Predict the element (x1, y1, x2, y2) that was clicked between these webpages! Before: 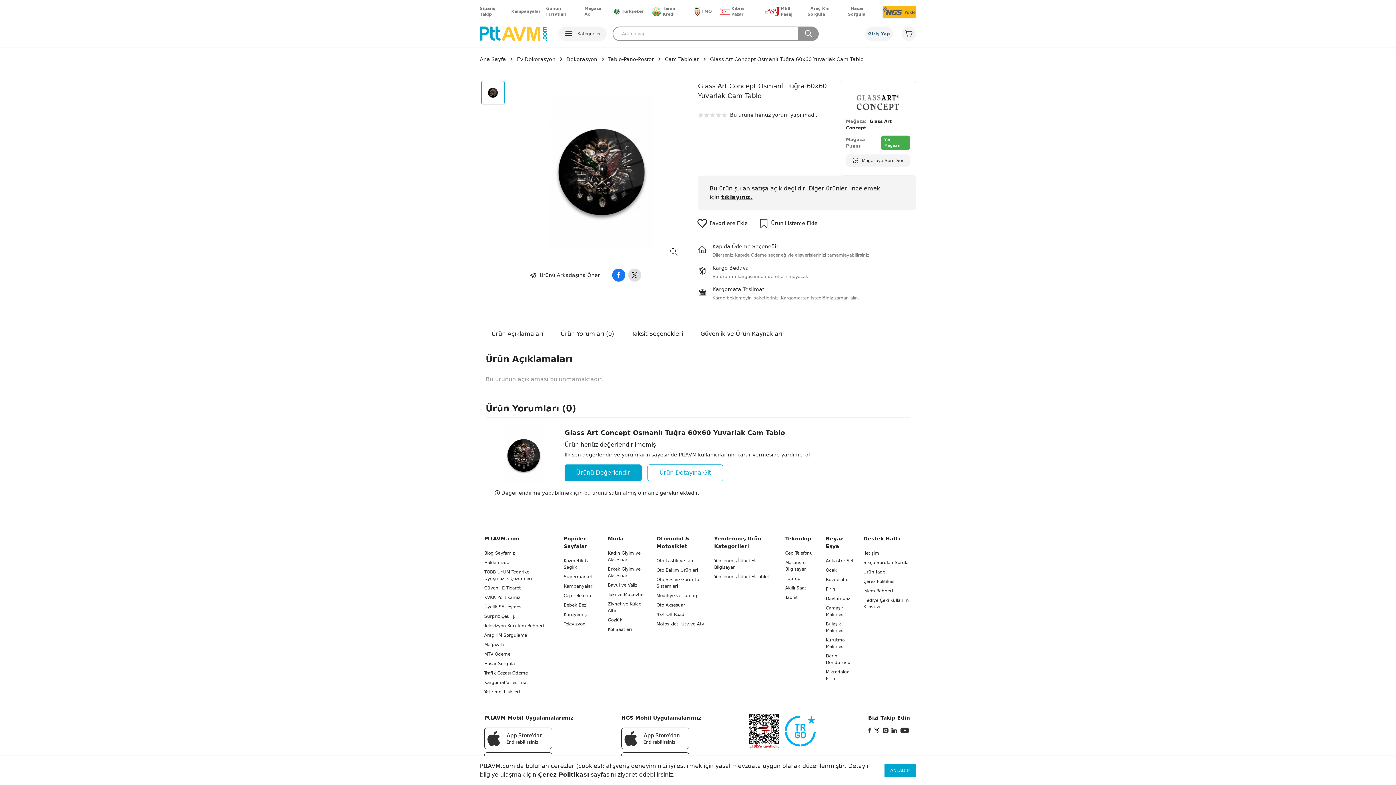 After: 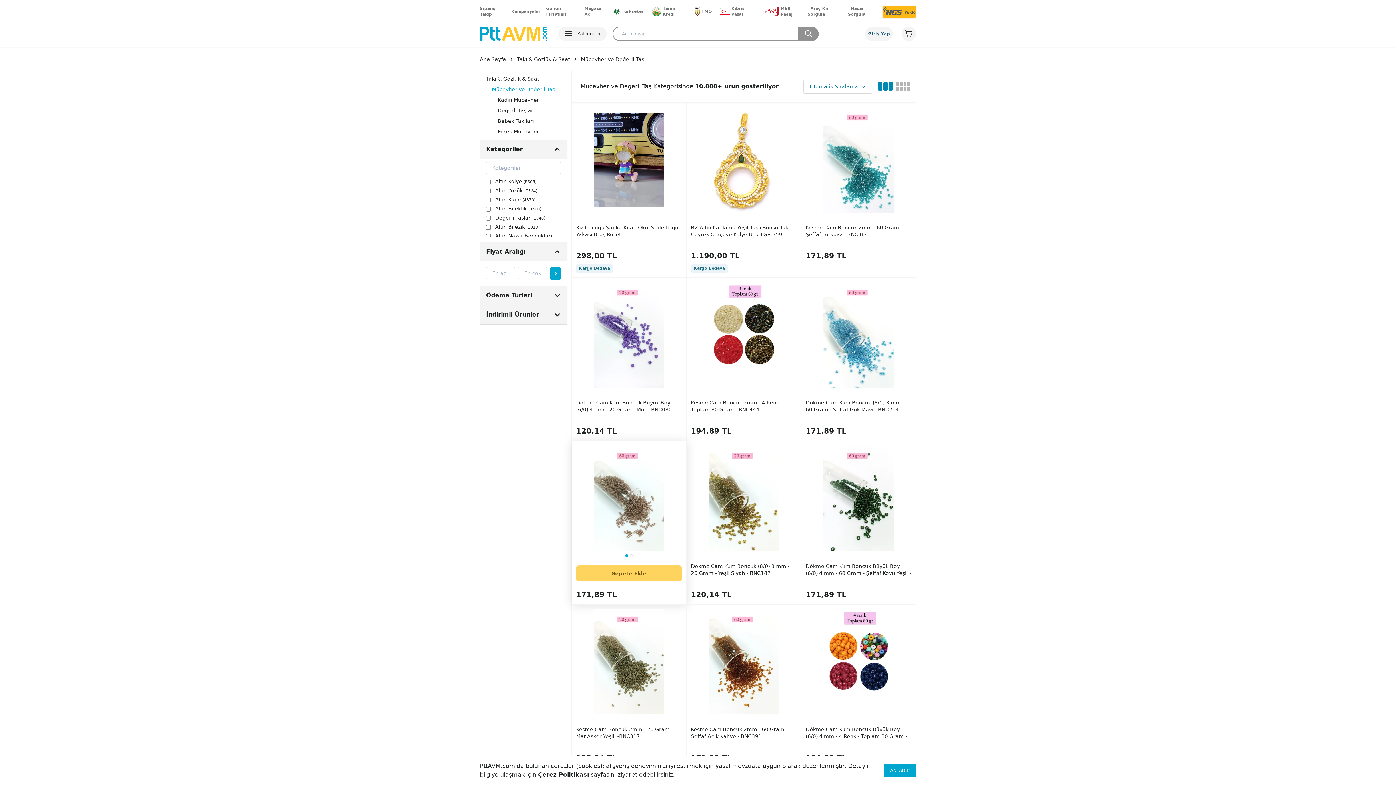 Action: label: Takı ve Mücevher bbox: (607, 592, 645, 597)